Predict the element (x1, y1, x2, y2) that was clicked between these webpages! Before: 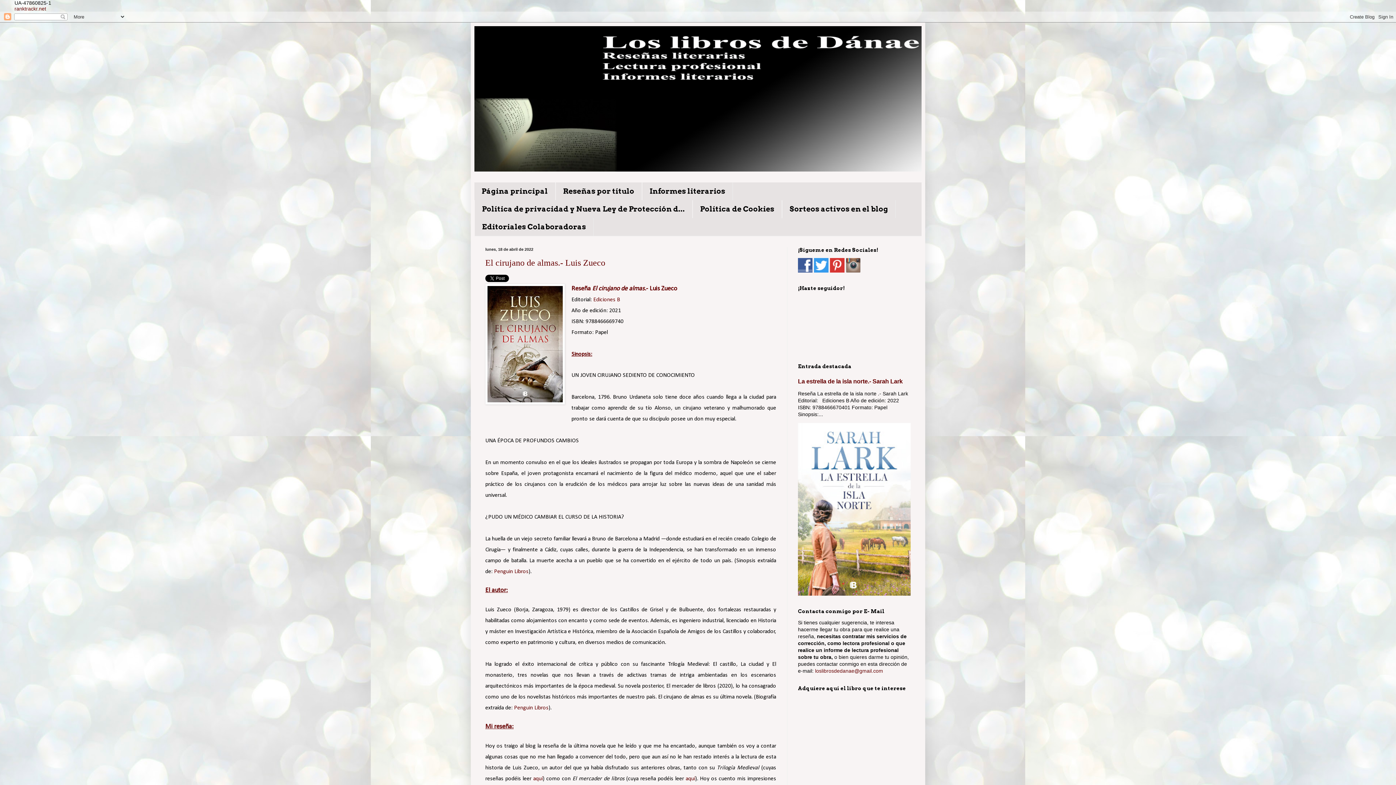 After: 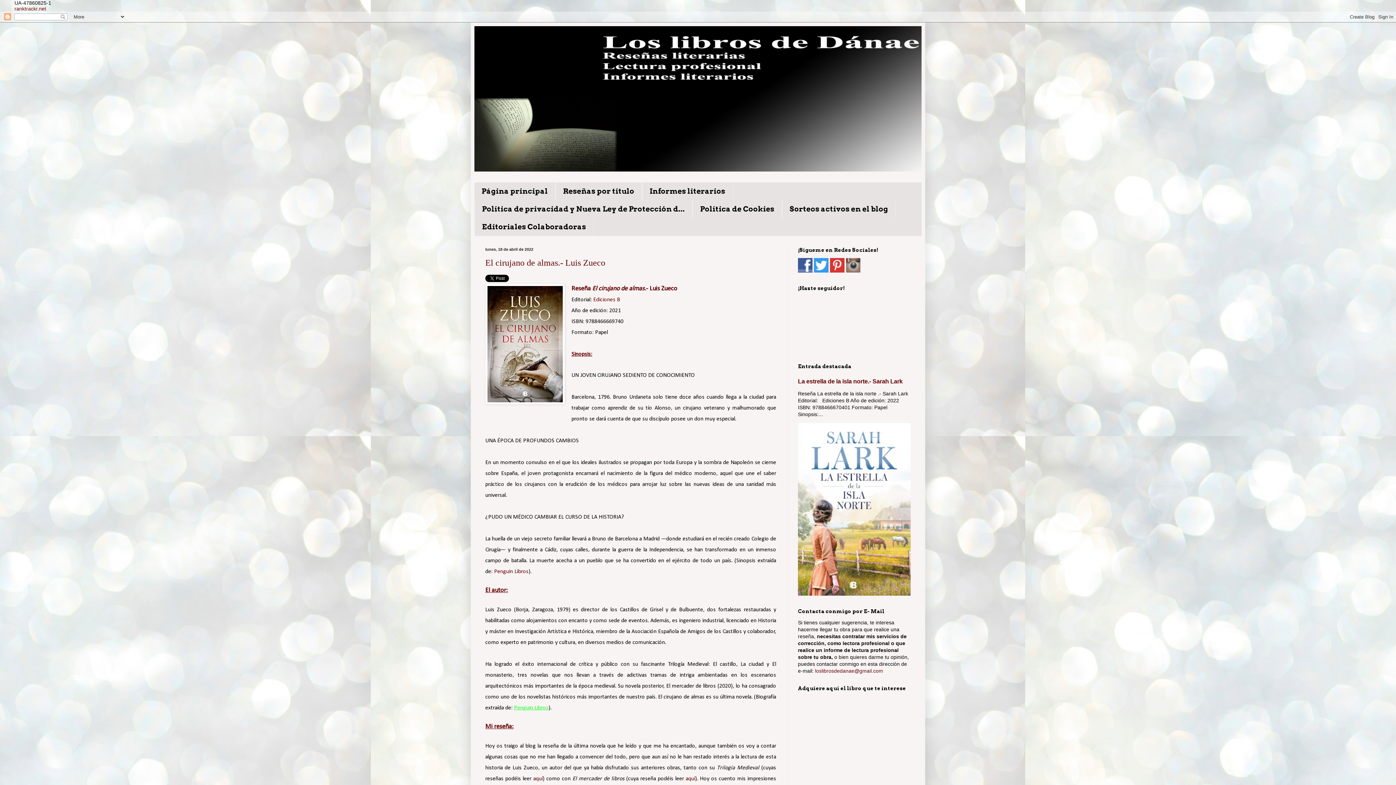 Action: label: Penguin Libros bbox: (514, 705, 548, 711)